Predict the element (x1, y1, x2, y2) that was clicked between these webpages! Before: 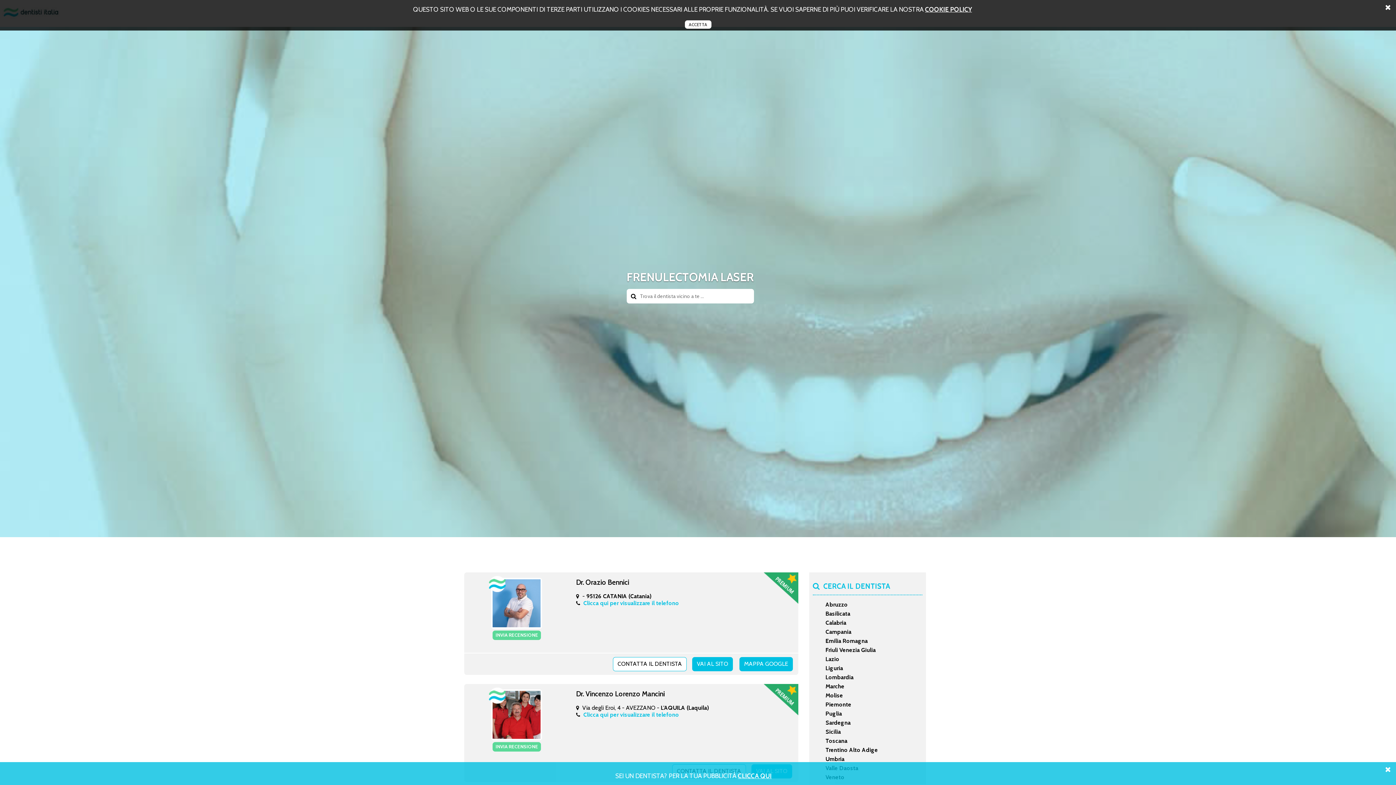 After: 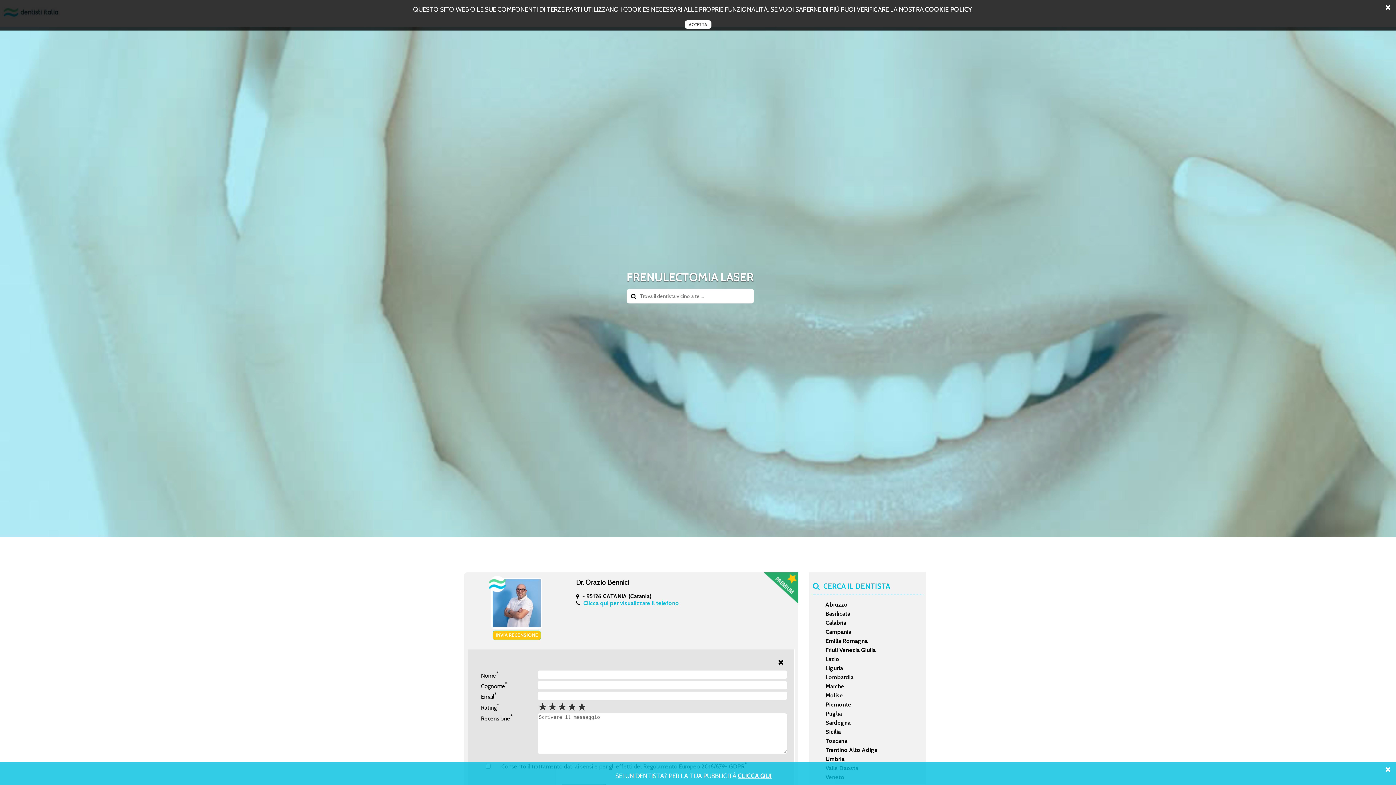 Action: bbox: (492, 630, 541, 640) label: INVIA RECENSIONE